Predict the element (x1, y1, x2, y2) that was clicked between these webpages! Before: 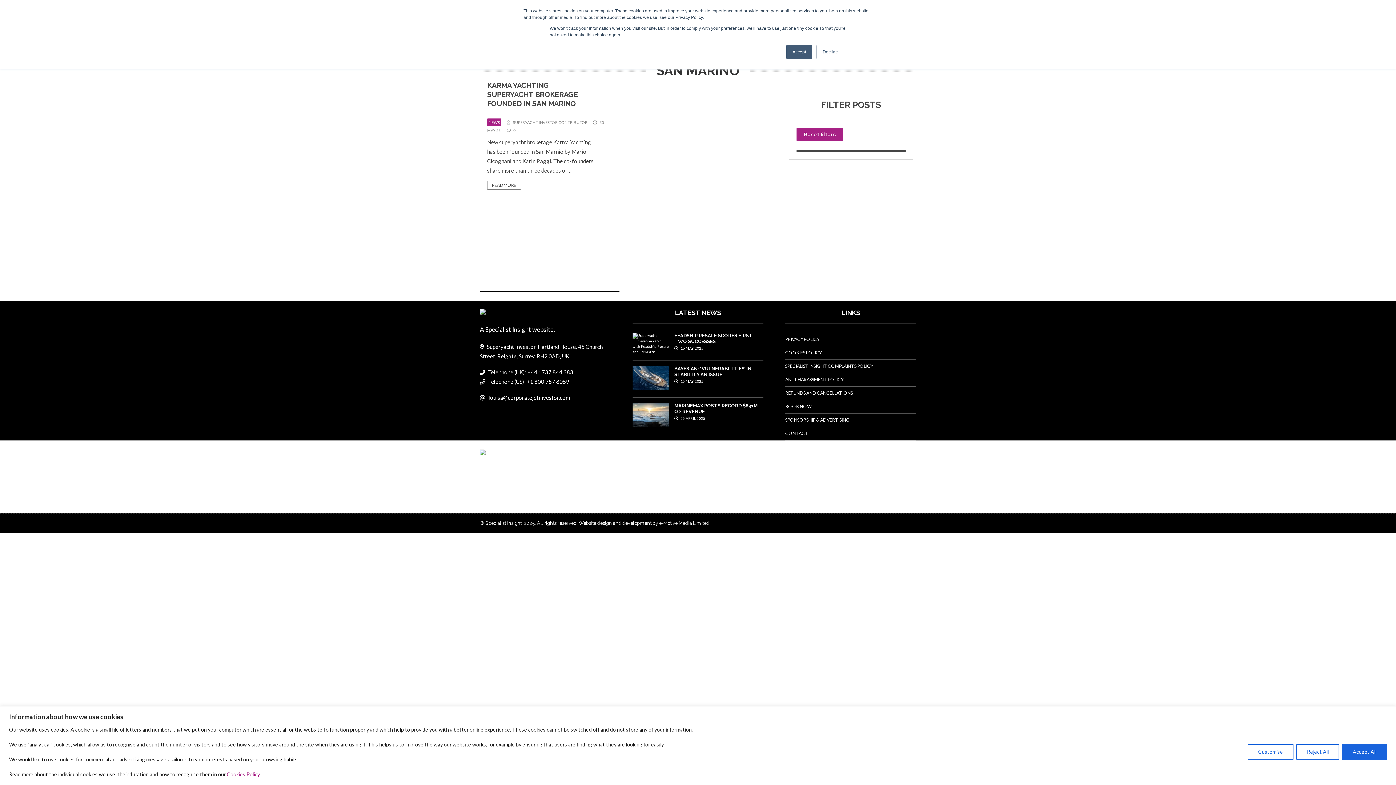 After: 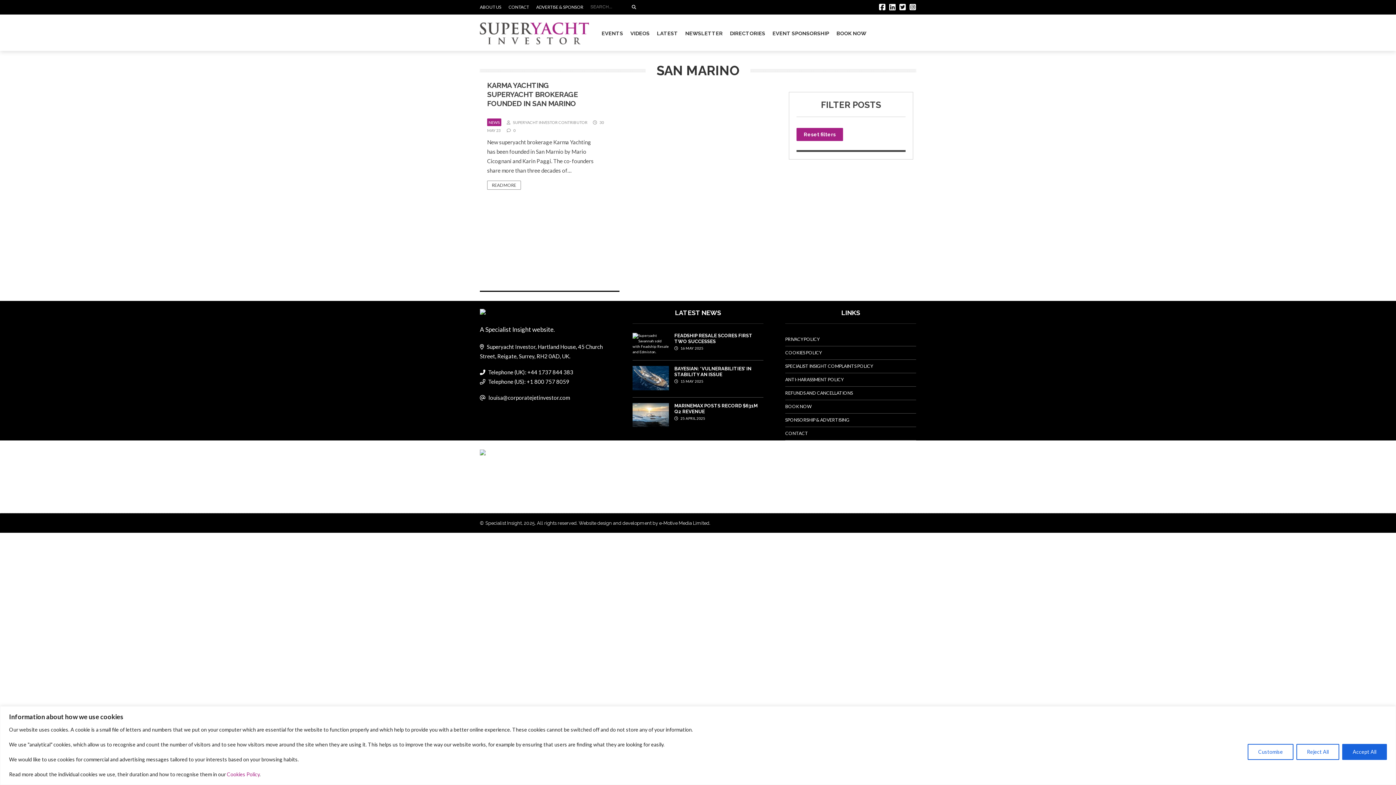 Action: bbox: (816, 44, 844, 59) label: Decline